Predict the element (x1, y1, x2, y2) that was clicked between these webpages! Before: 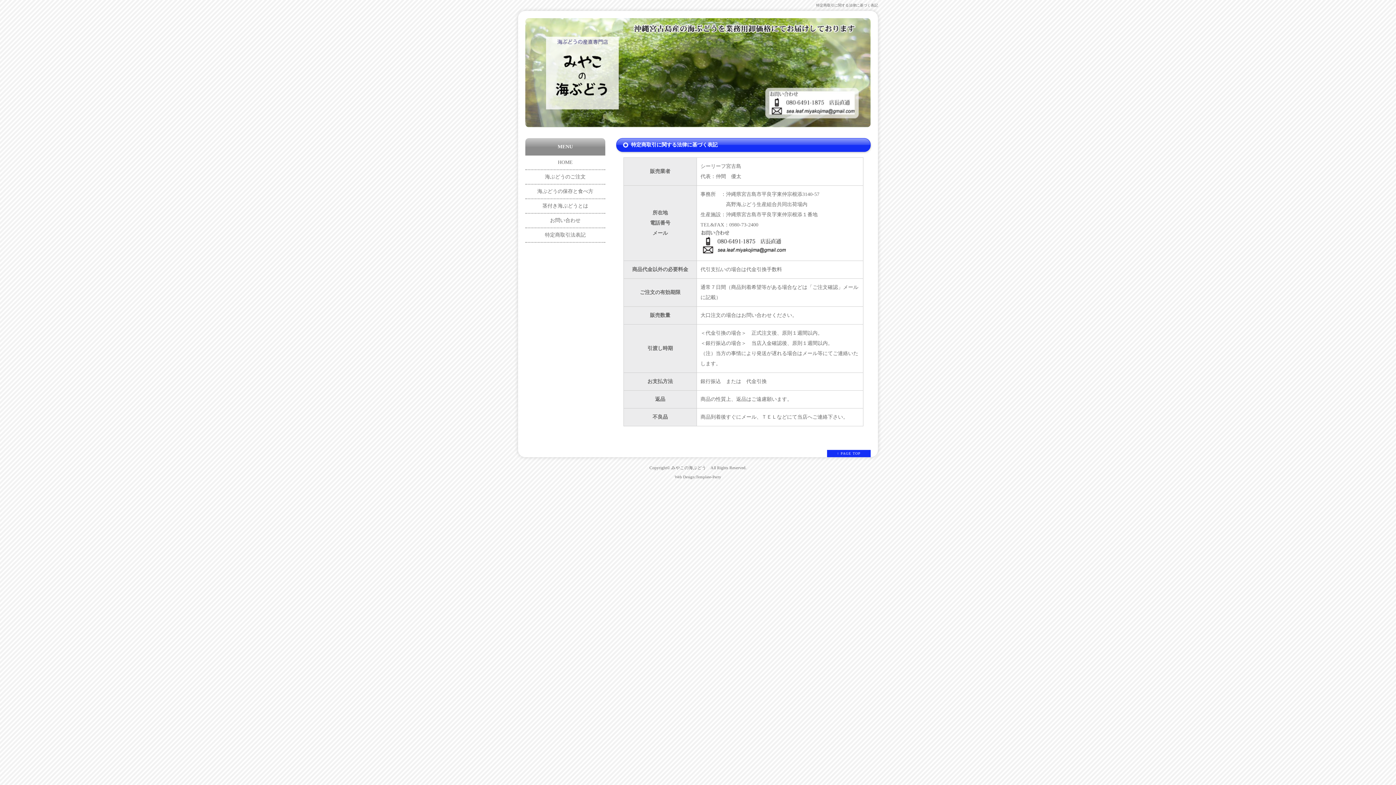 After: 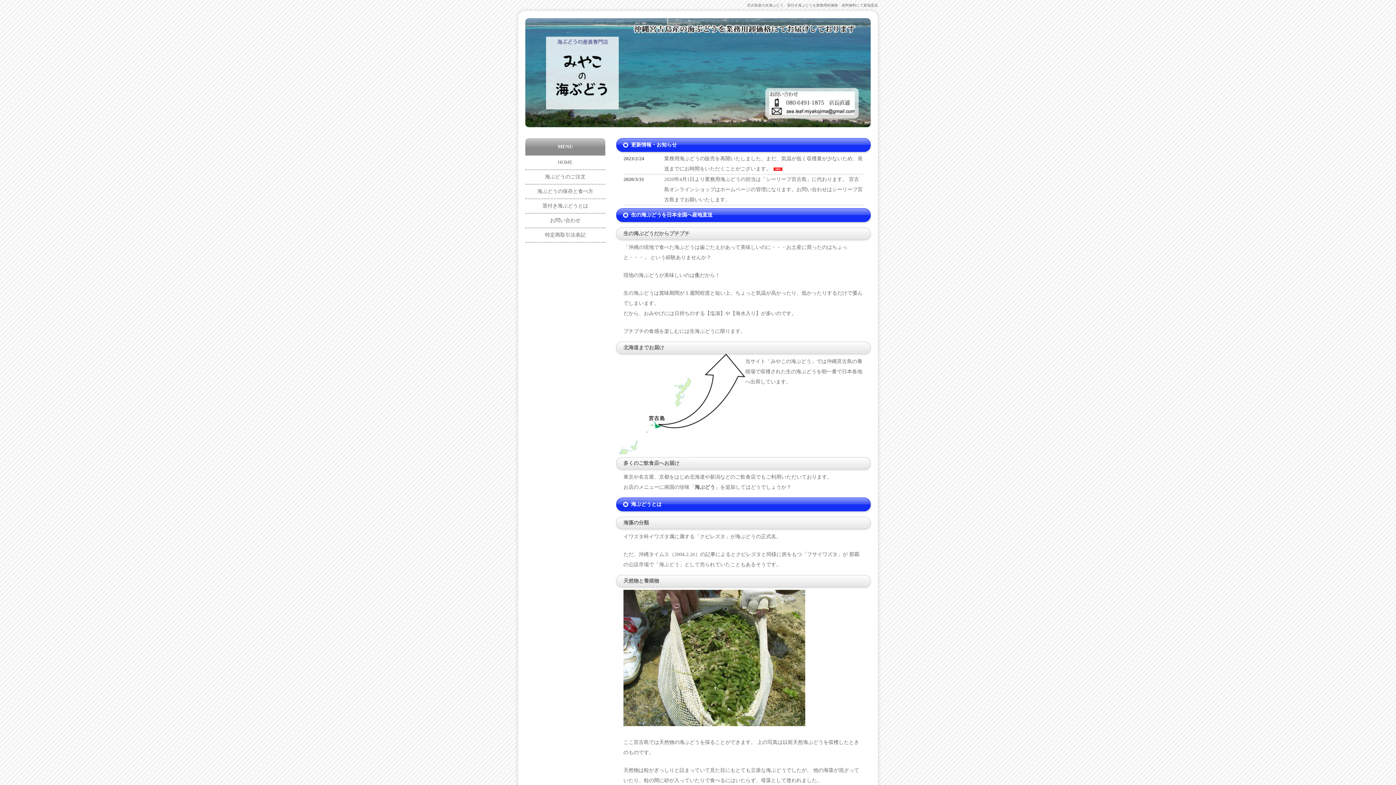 Action: label: みやこの海ぶどう bbox: (671, 465, 706, 470)